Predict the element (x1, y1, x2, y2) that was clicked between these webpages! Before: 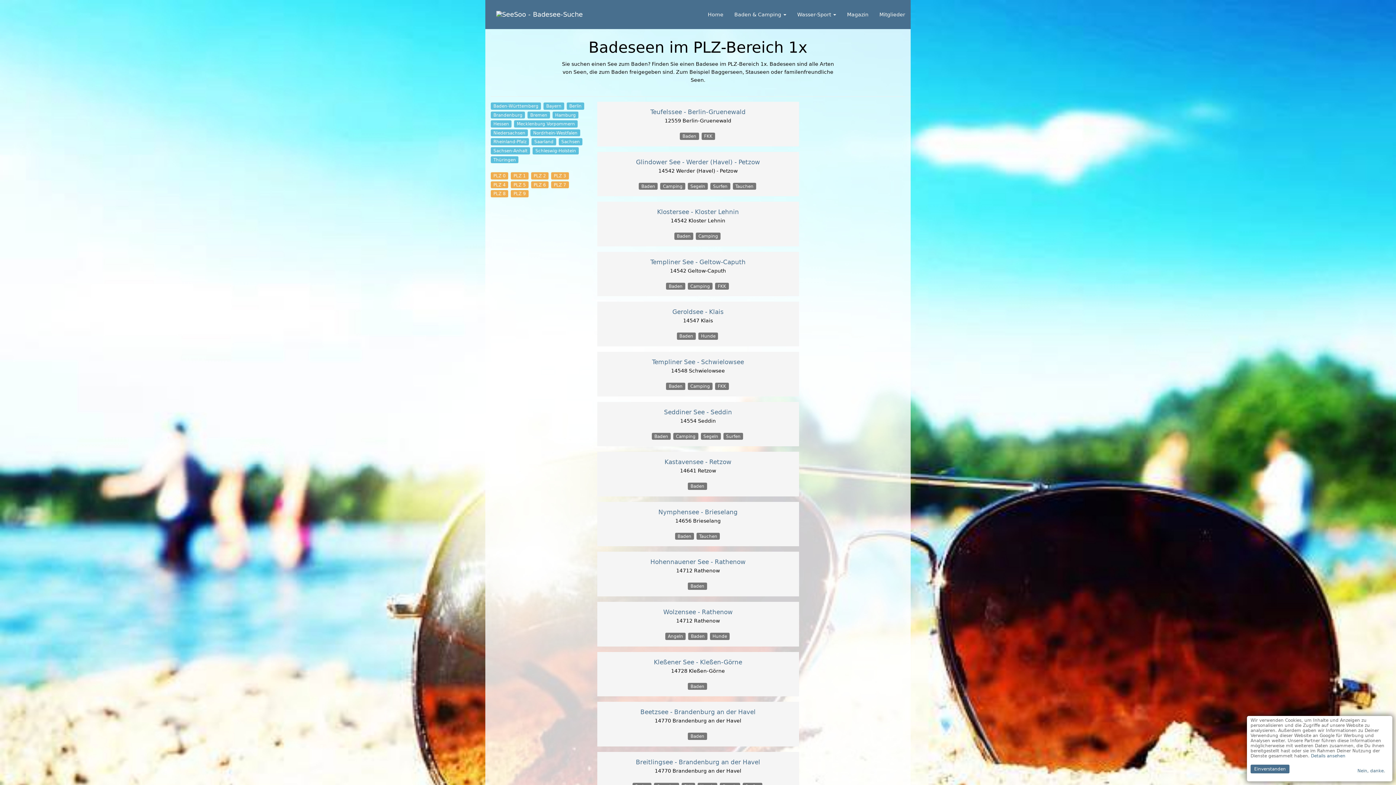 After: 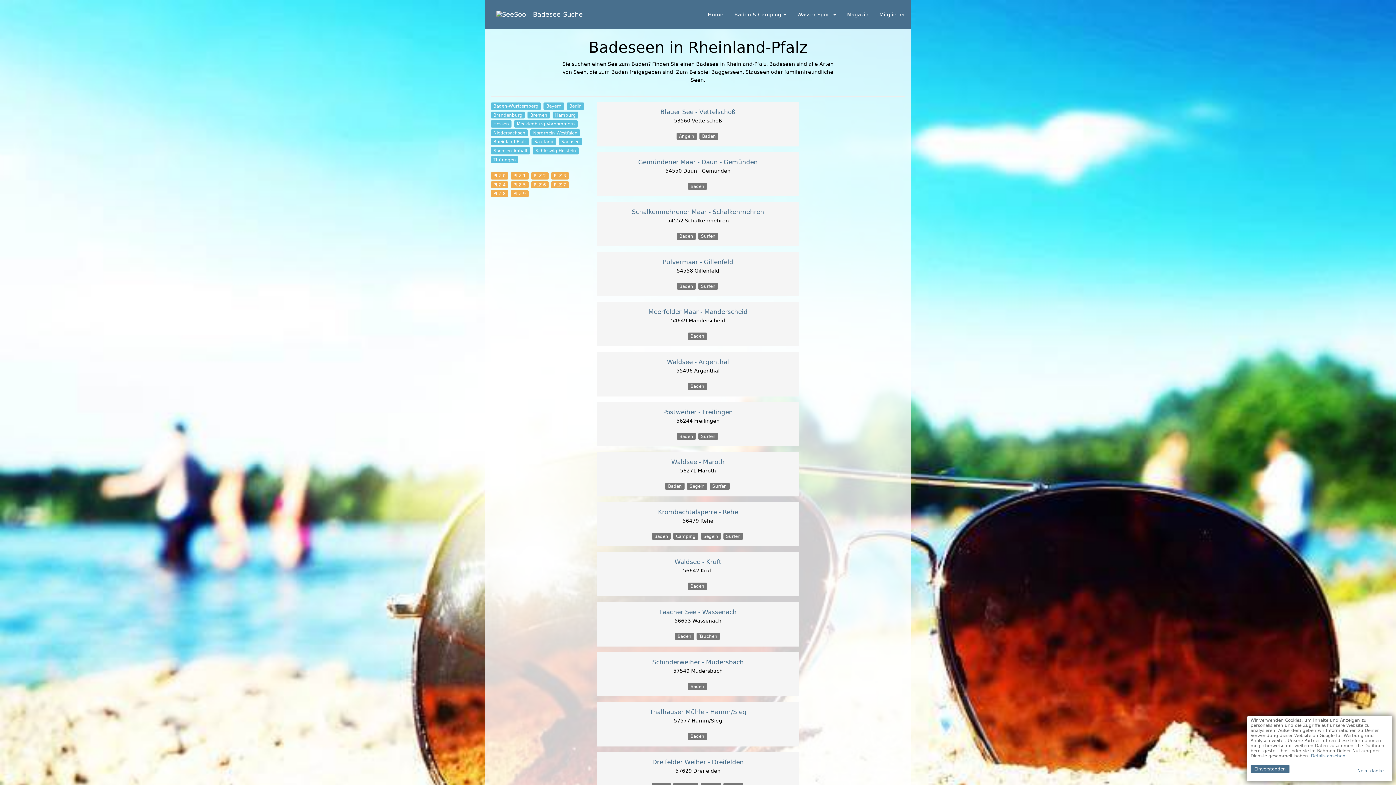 Action: label: Rheinland-Pfalz bbox: (493, 139, 526, 144)